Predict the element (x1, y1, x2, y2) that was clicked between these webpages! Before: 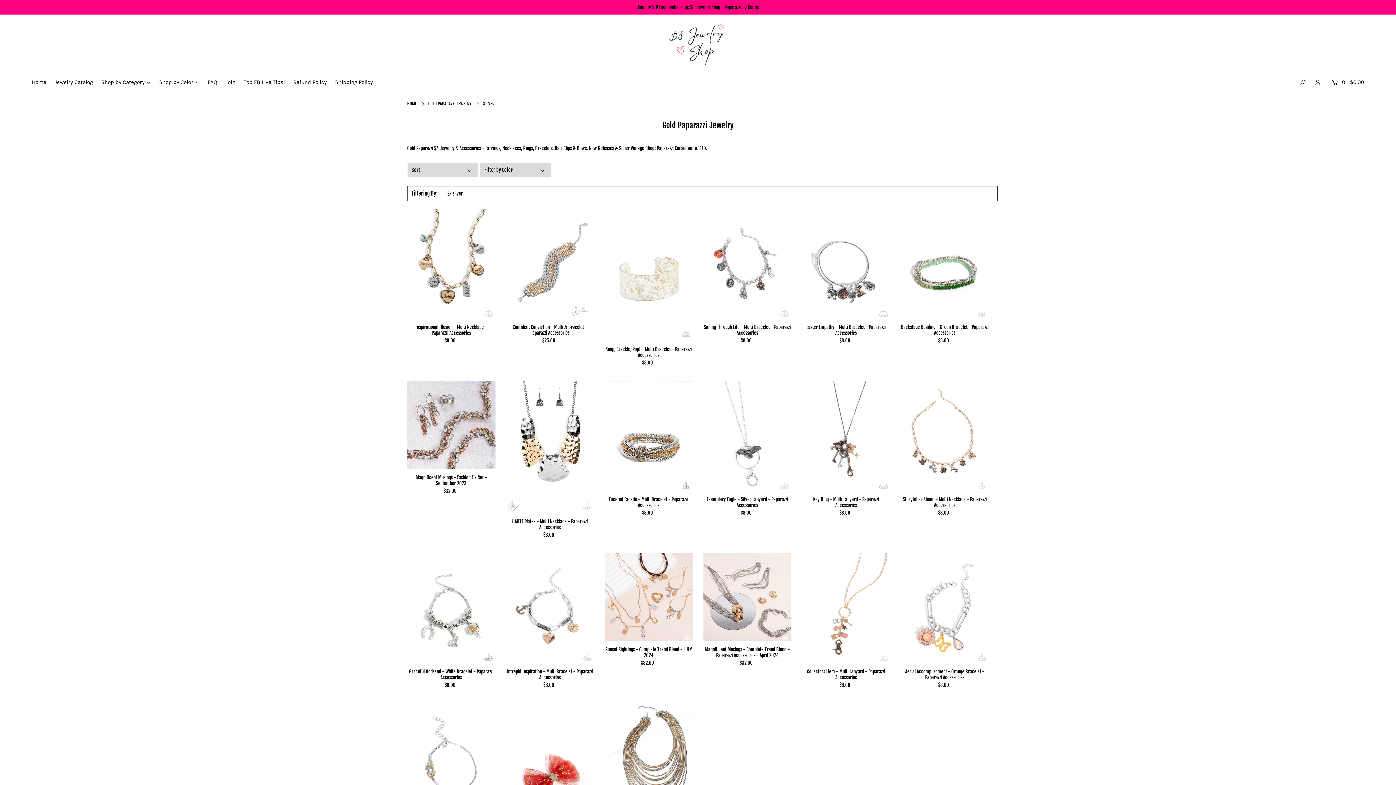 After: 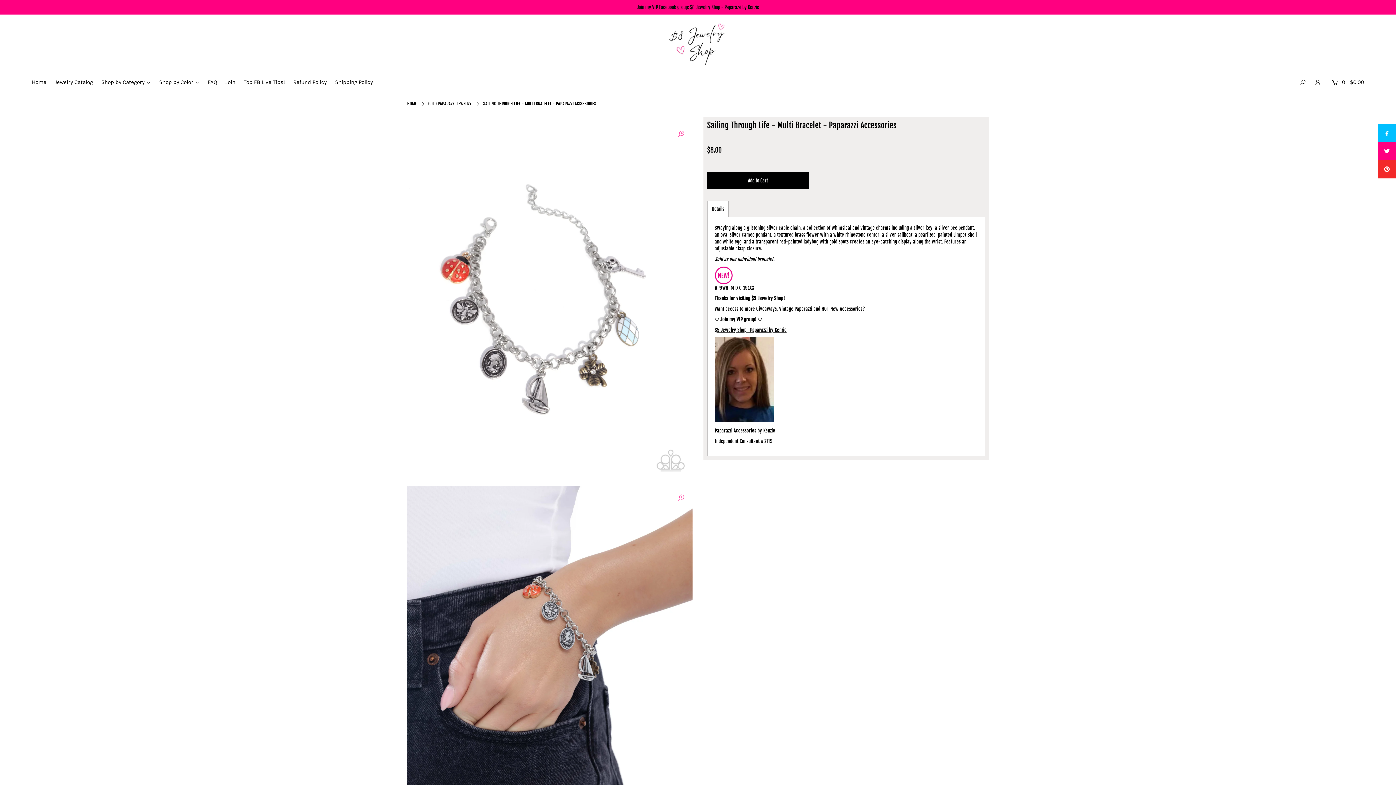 Action: label: Sailing Through Life - Multi Bracelet - Paparazzi Accessories bbox: (703, 324, 791, 336)